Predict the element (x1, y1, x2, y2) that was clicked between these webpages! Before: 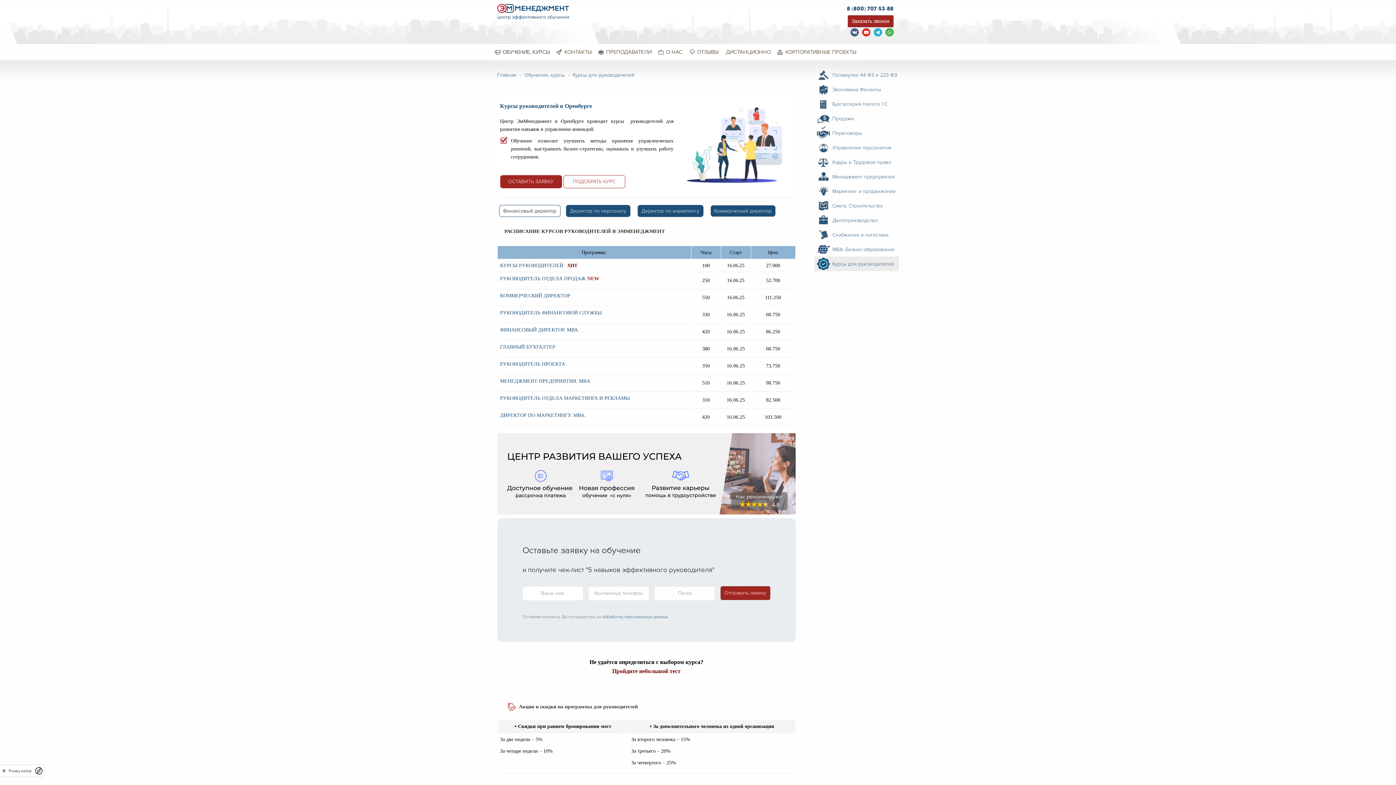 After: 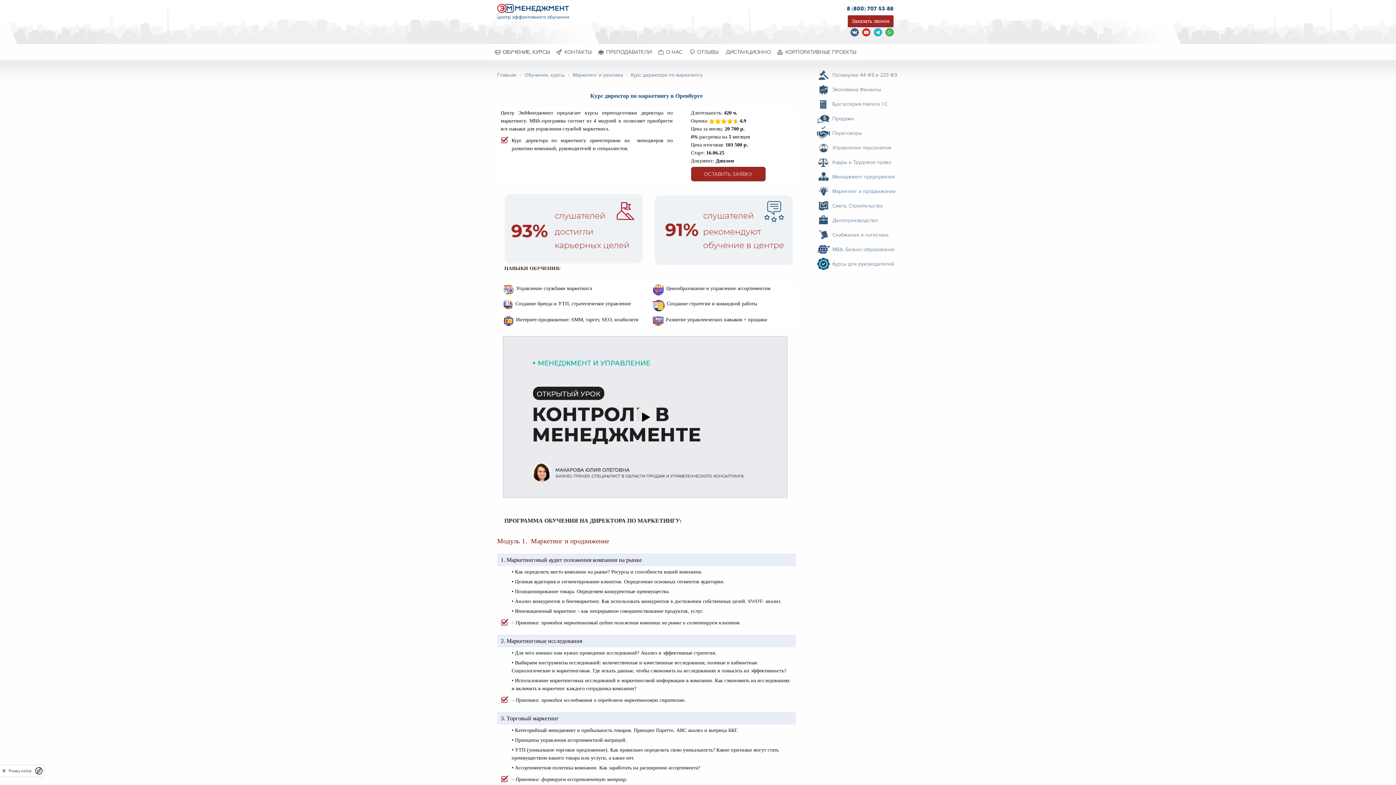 Action: bbox: (637, 205, 703, 217) label: Директор по маркетингу